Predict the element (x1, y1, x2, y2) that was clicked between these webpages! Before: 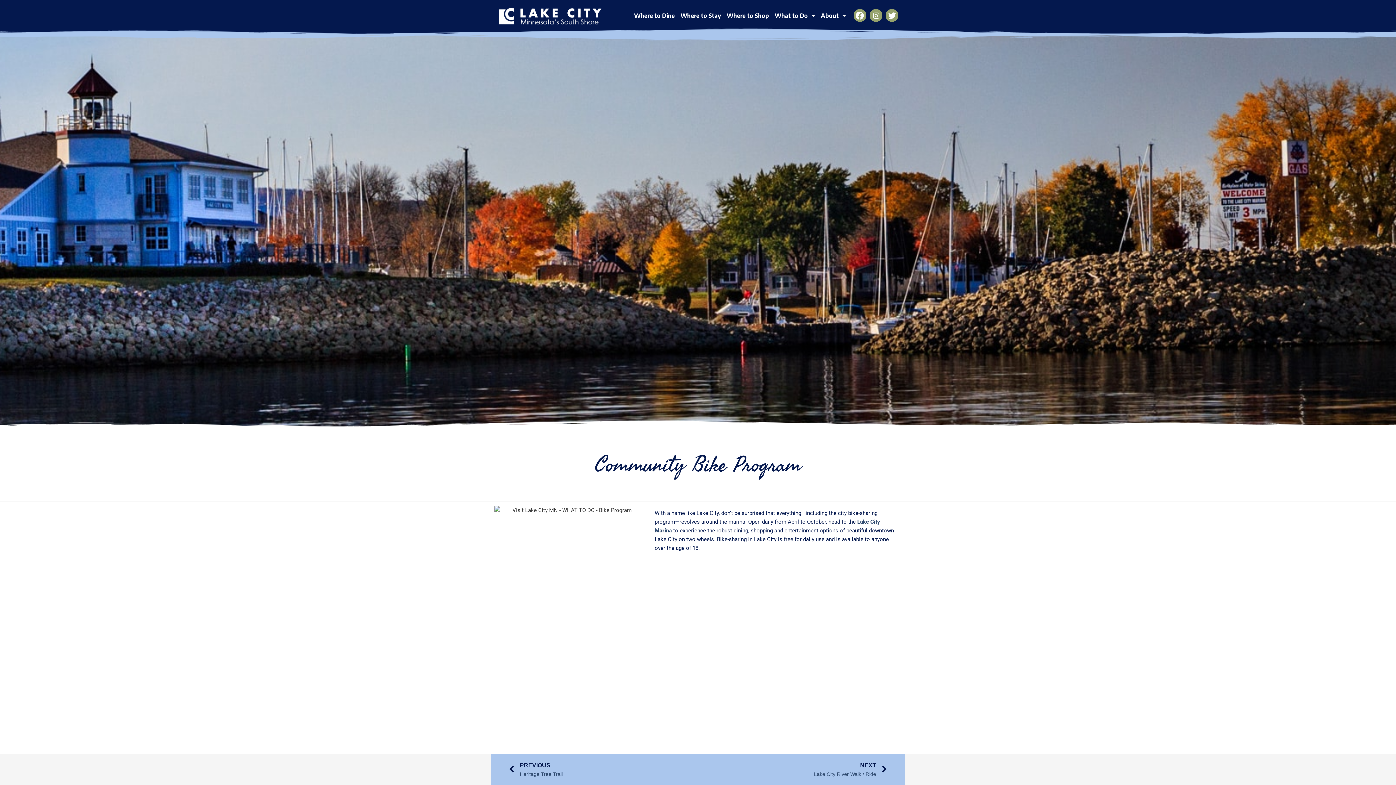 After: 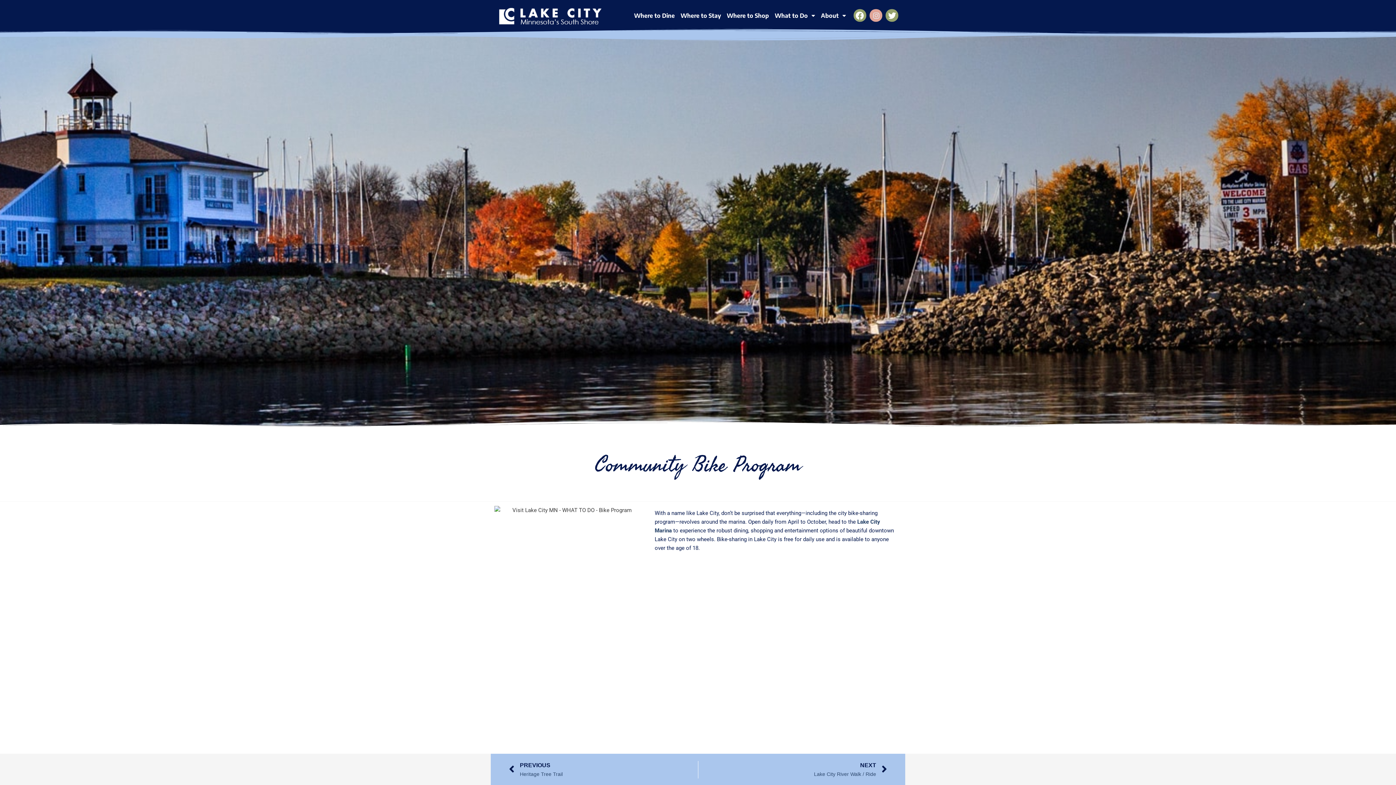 Action: label: Visit Lake City MN - Instagram Icon bbox: (869, 9, 882, 21)